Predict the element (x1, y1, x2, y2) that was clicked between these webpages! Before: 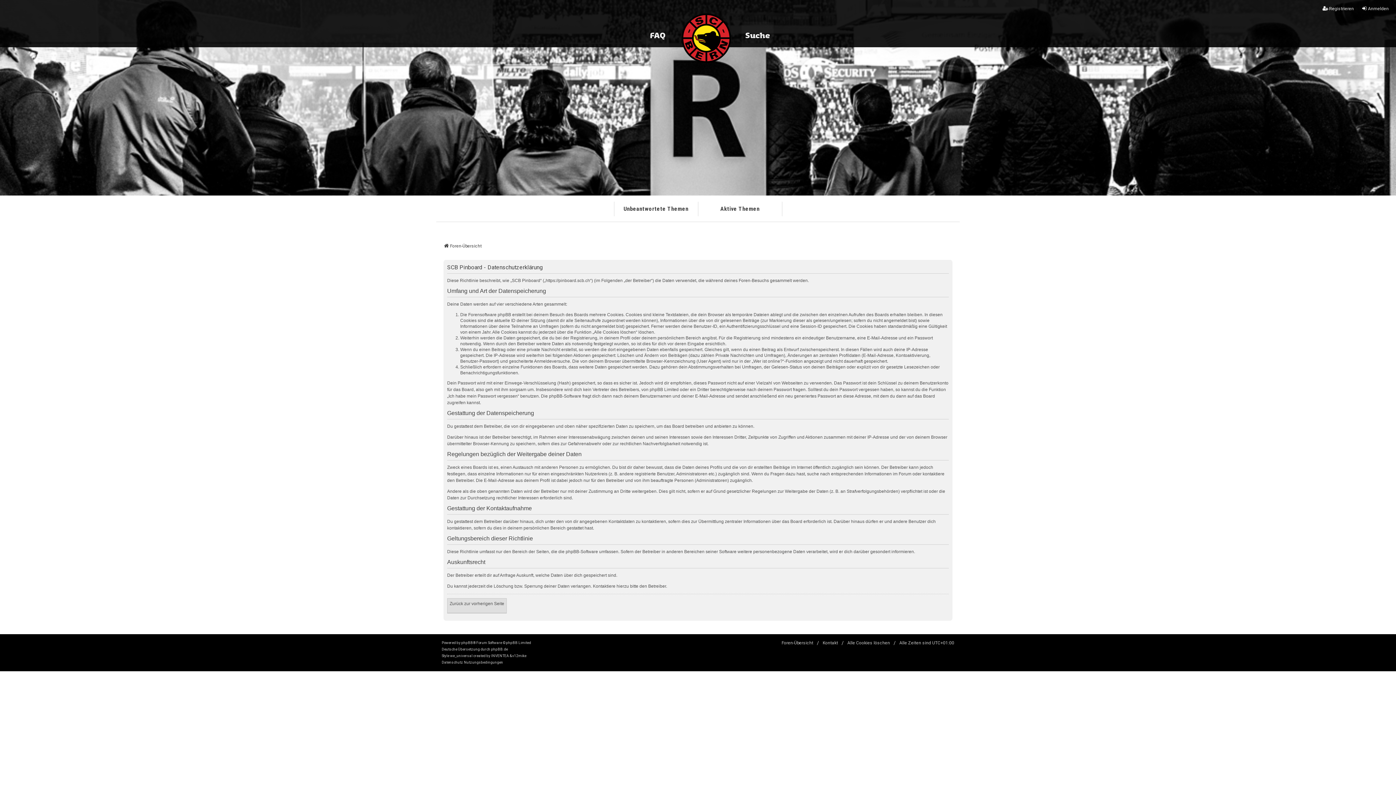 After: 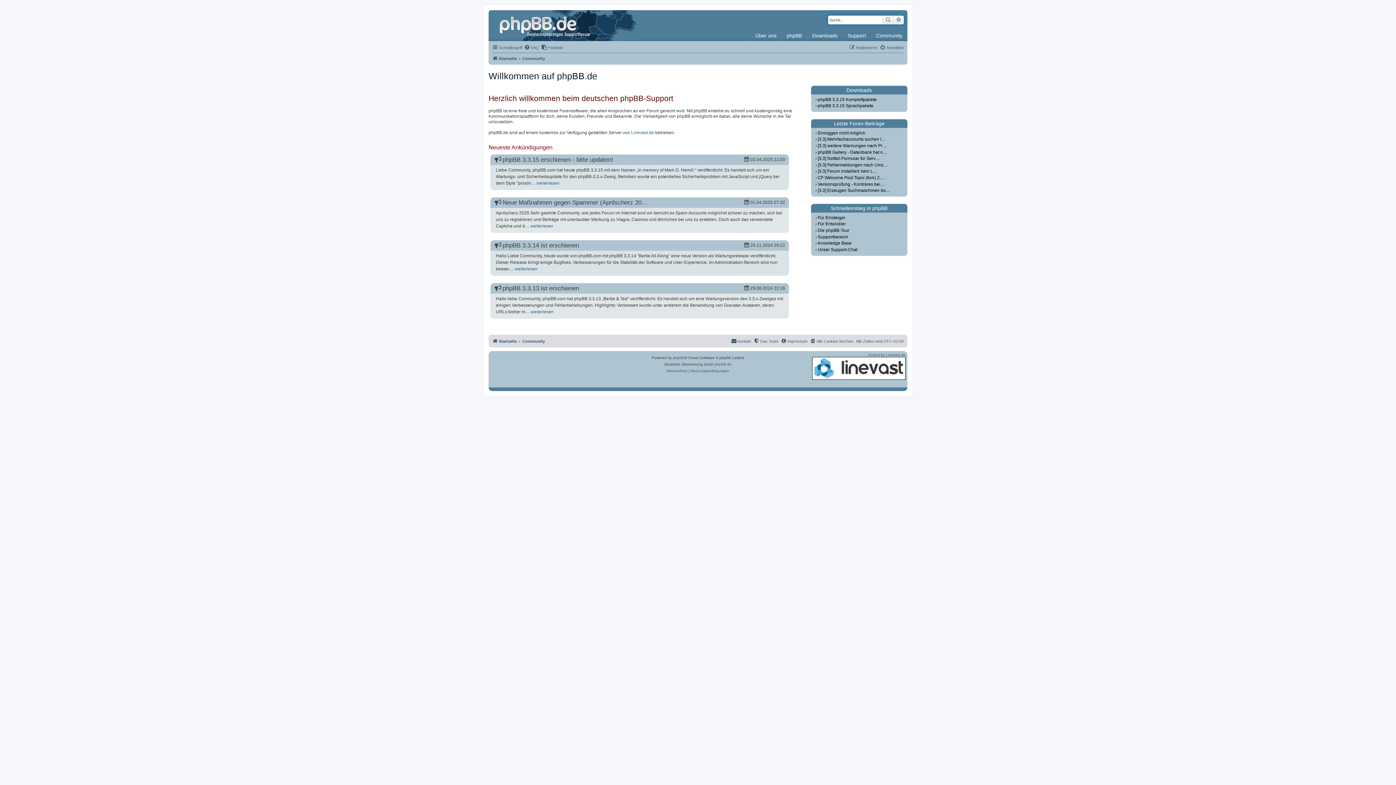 Action: label: phpBB.de bbox: (491, 646, 508, 653)